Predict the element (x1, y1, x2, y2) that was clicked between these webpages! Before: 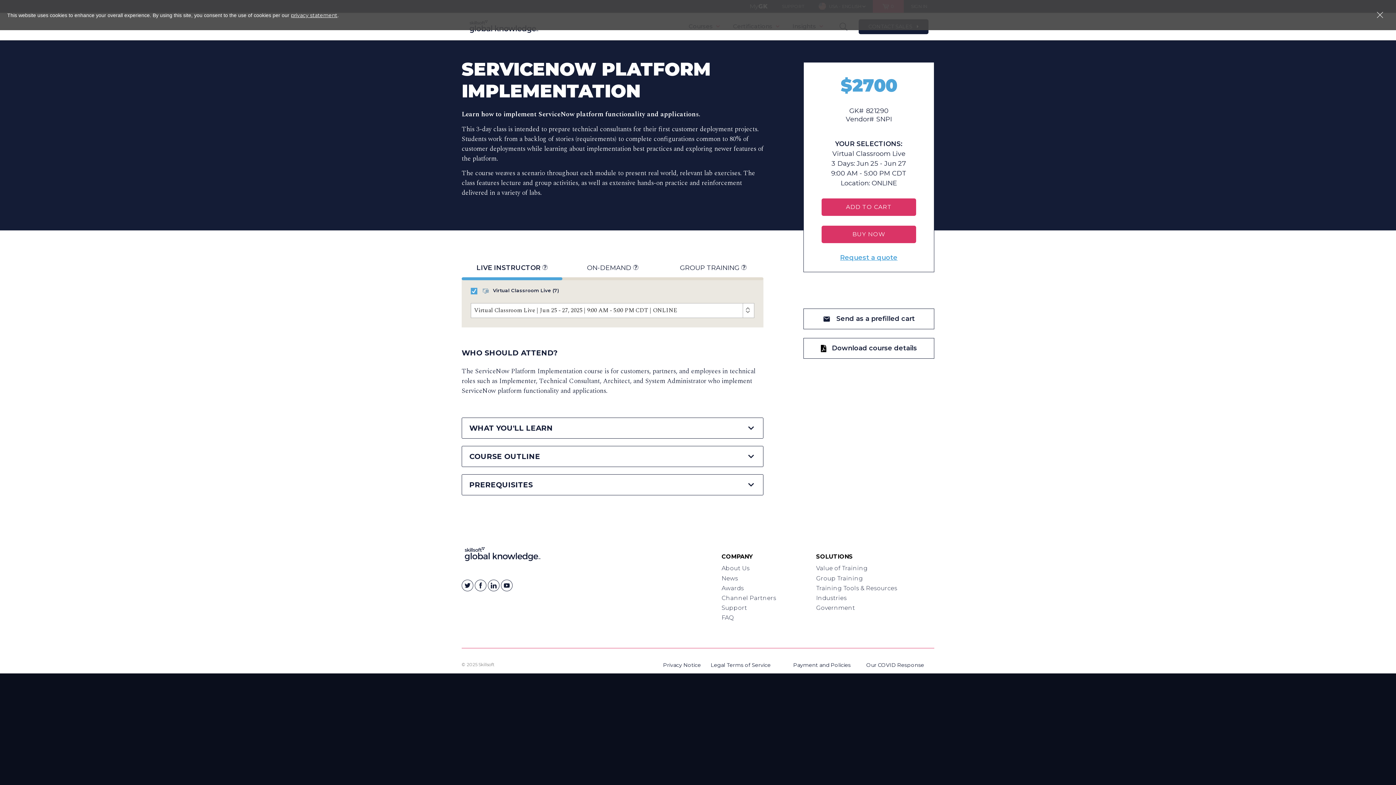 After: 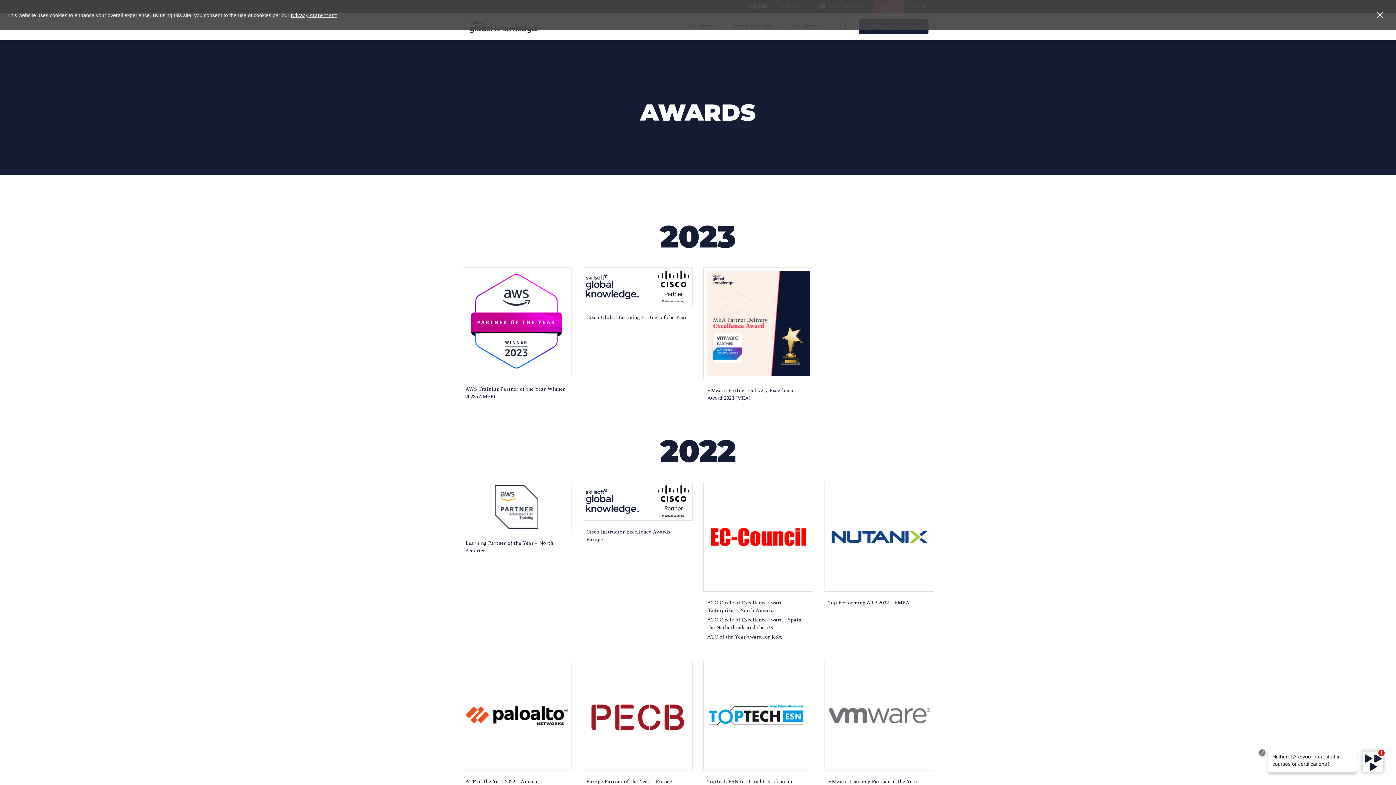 Action: label: Awards bbox: (721, 584, 744, 591)